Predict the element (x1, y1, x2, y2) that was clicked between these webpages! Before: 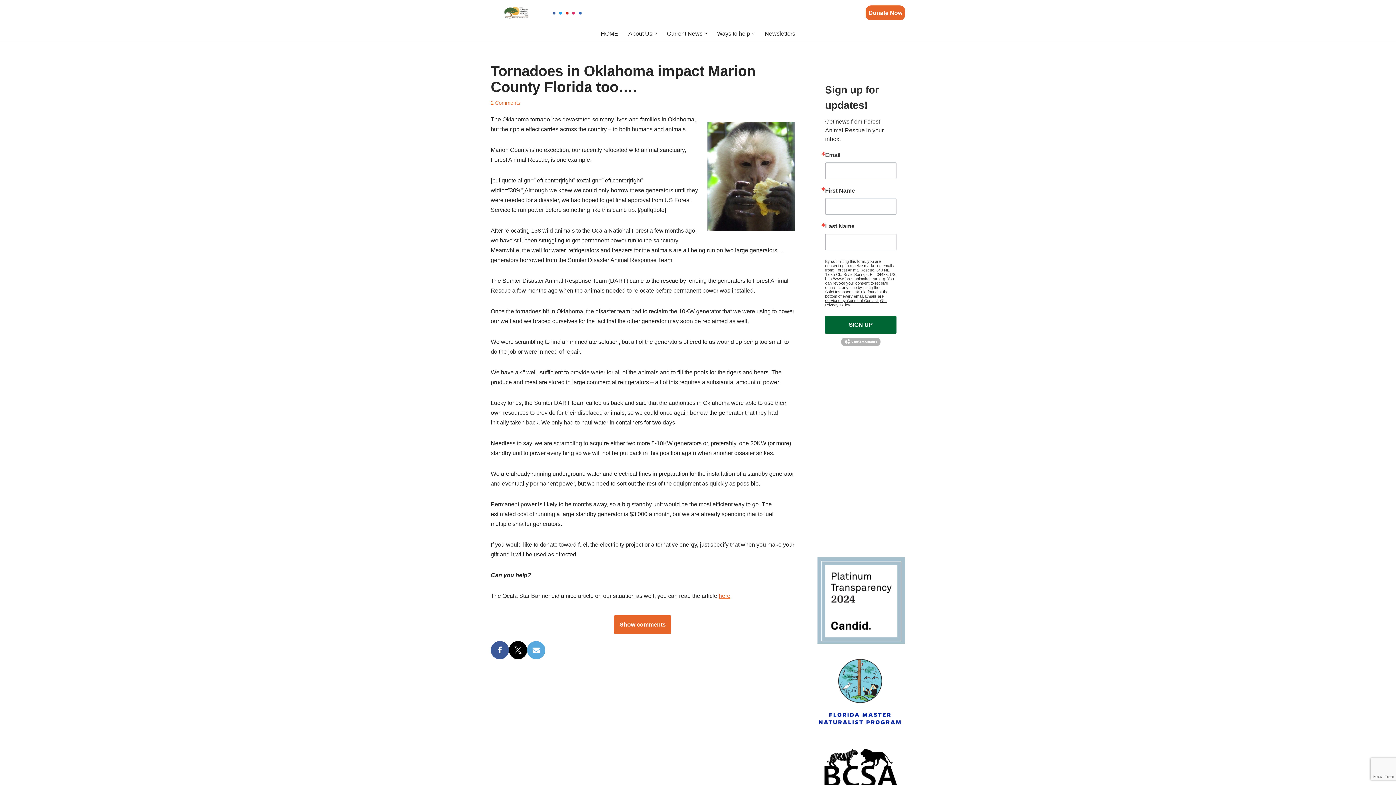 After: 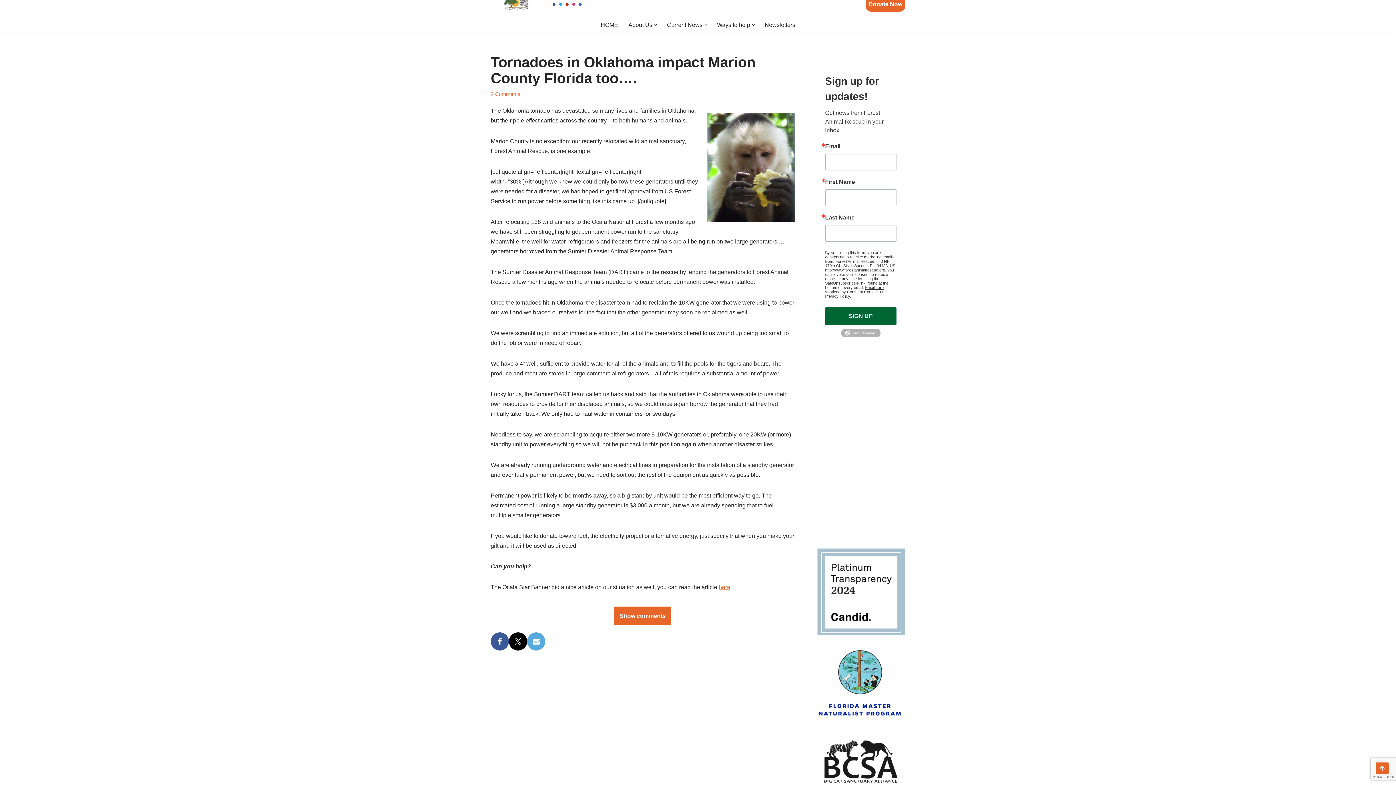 Action: bbox: (816, 746, 905, 794)